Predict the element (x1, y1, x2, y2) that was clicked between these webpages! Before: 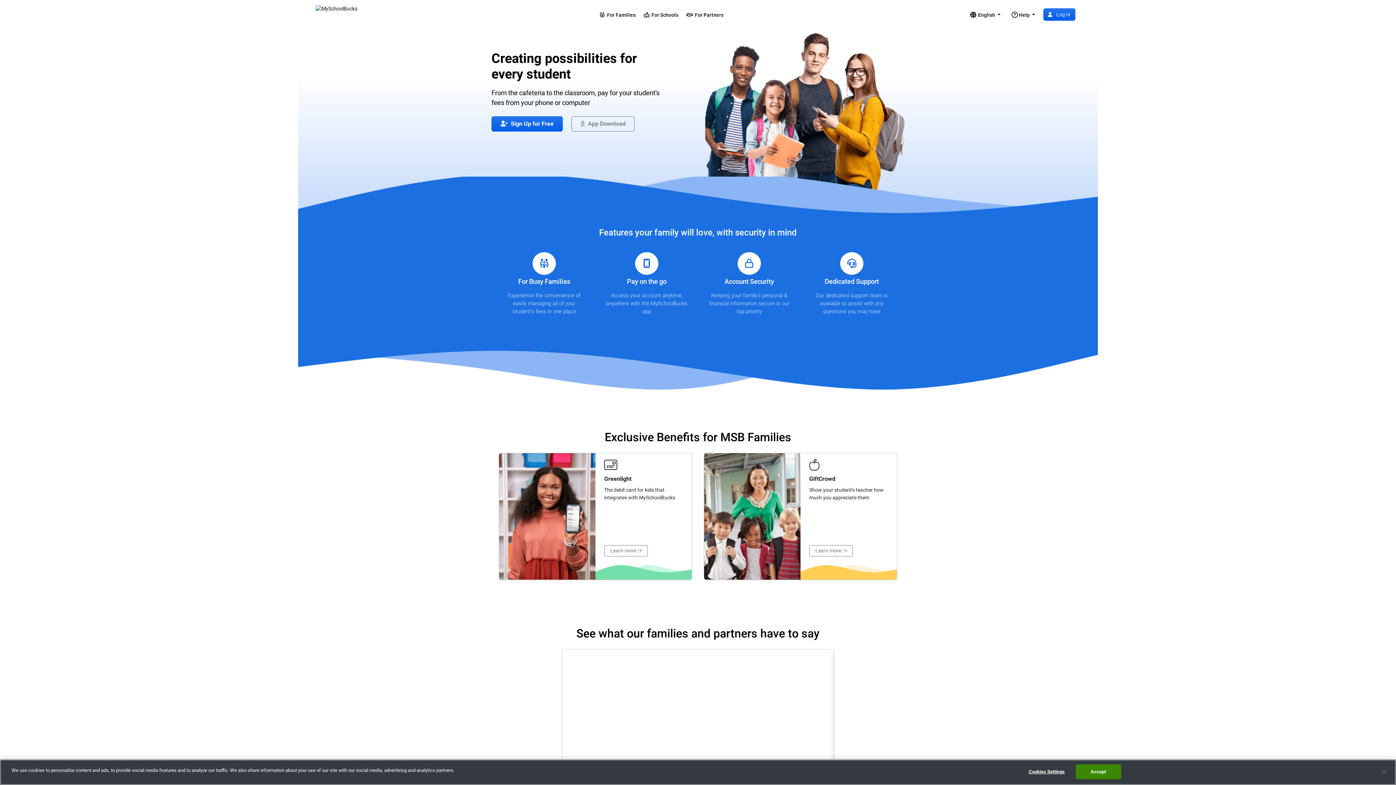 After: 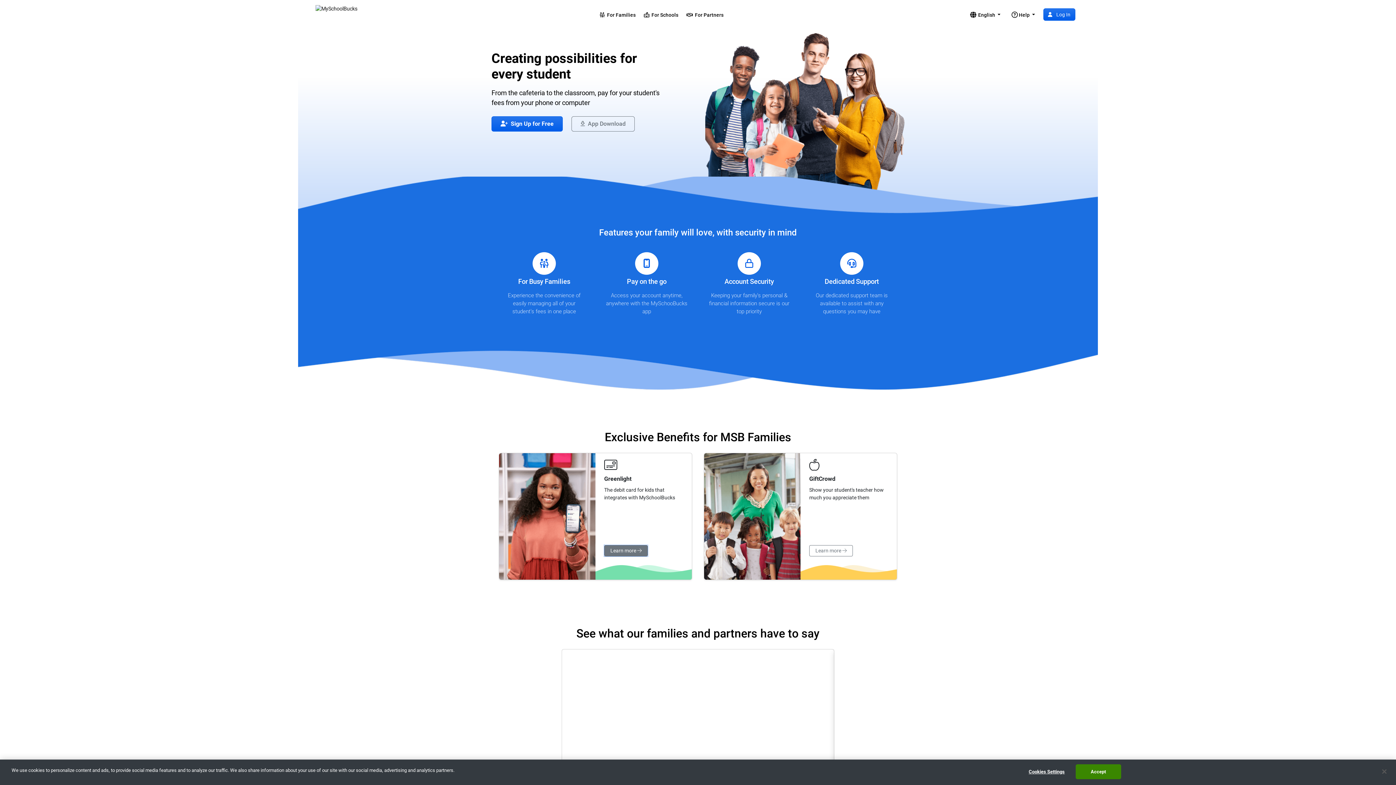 Action: label: Learn more  bbox: (604, 545, 648, 556)